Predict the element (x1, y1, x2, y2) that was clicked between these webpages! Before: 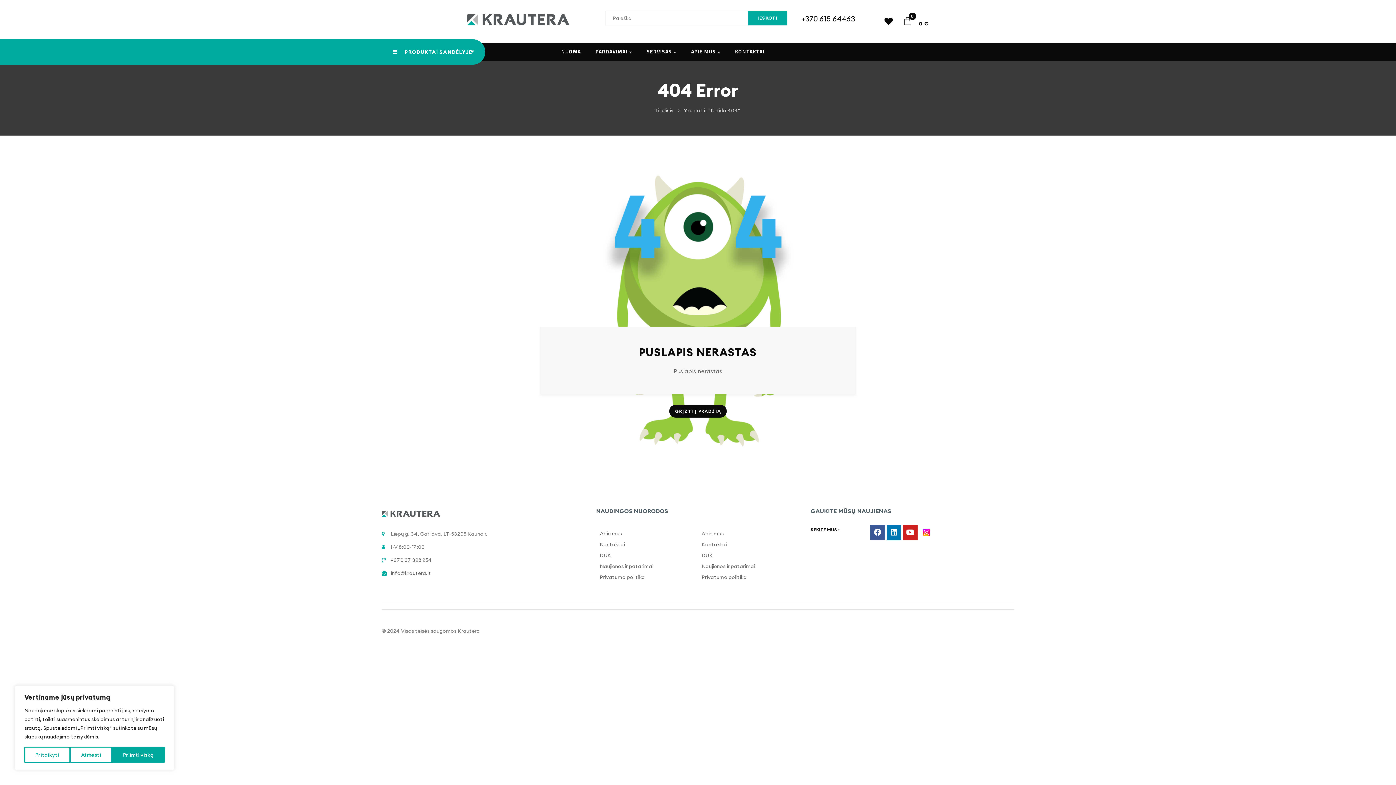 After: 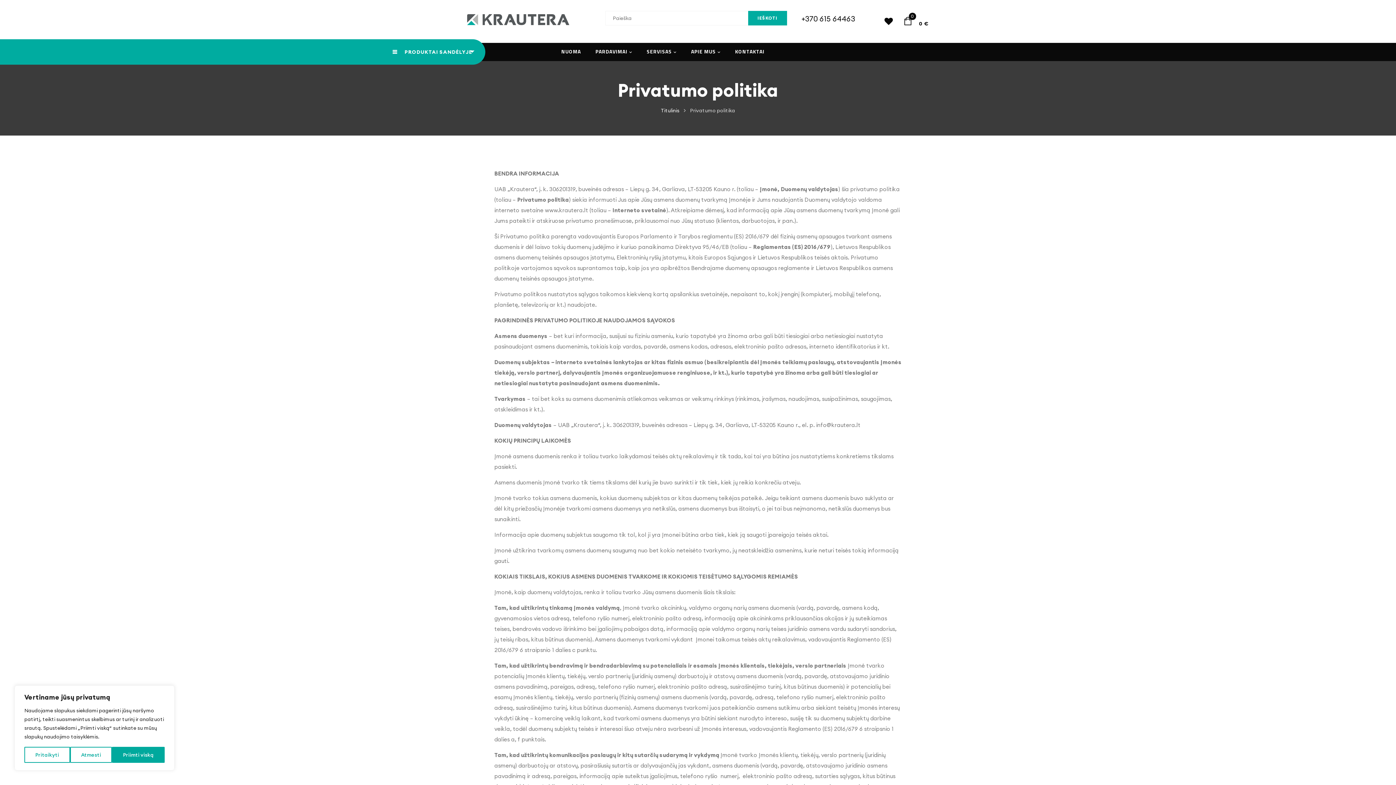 Action: bbox: (701, 574, 746, 580) label: Privatumo politika